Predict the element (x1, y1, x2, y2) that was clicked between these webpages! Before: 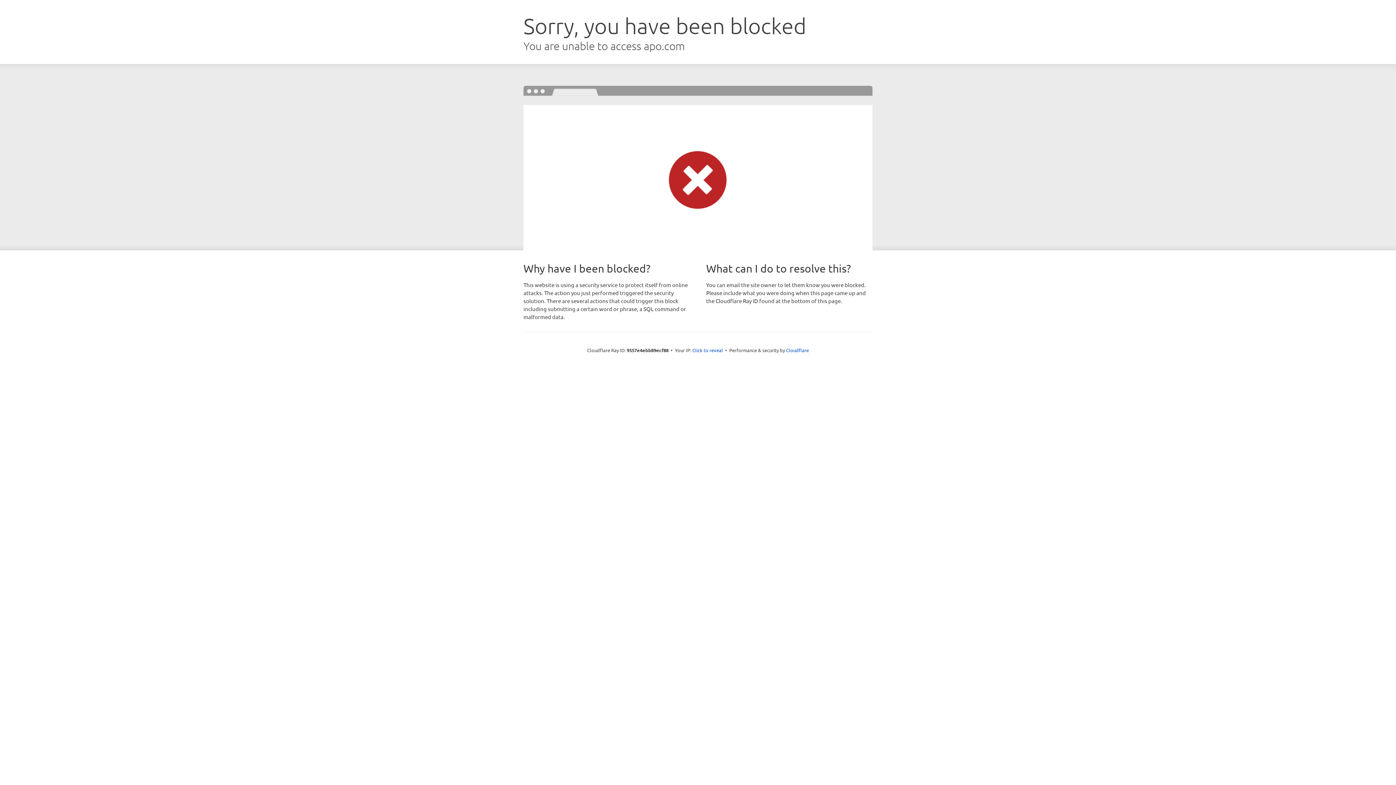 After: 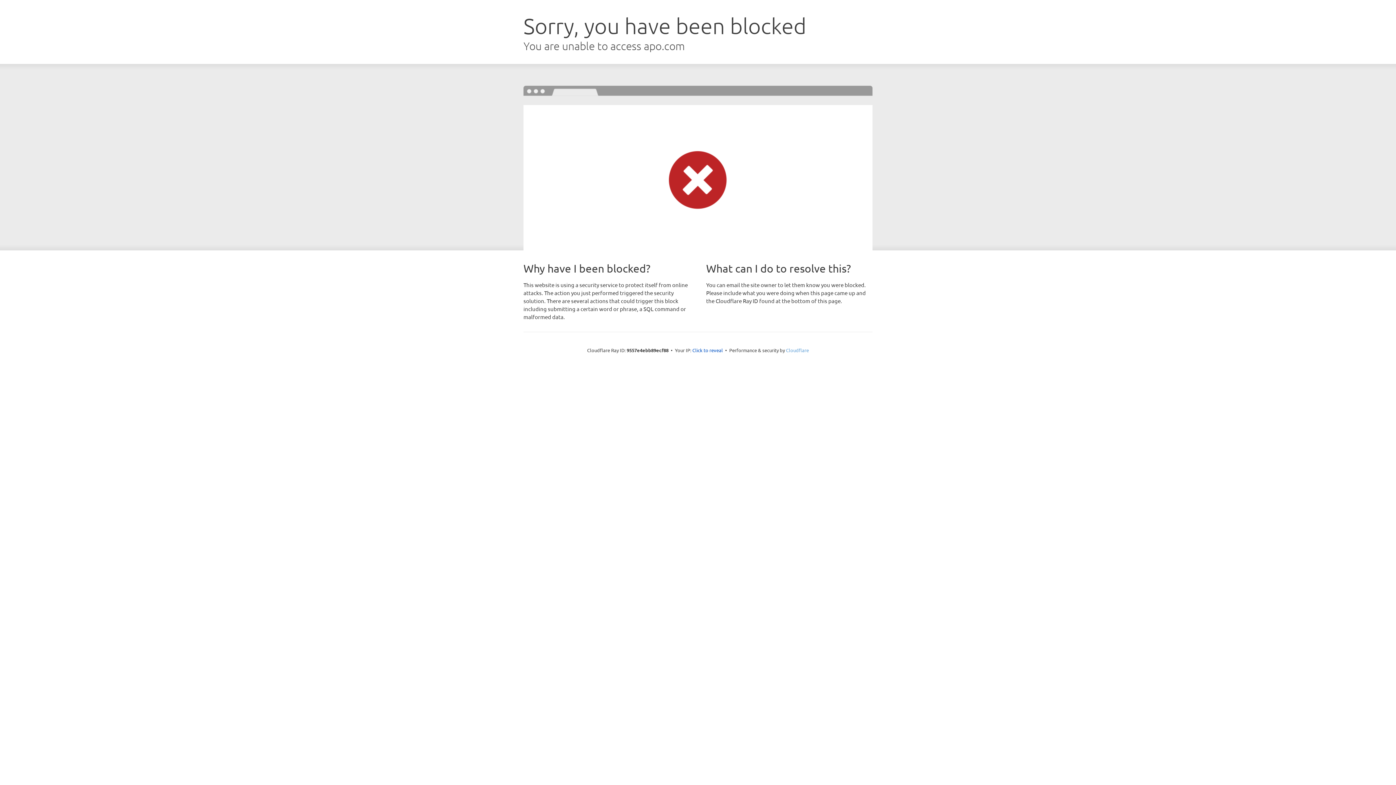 Action: label: Cloudflare bbox: (786, 347, 809, 353)